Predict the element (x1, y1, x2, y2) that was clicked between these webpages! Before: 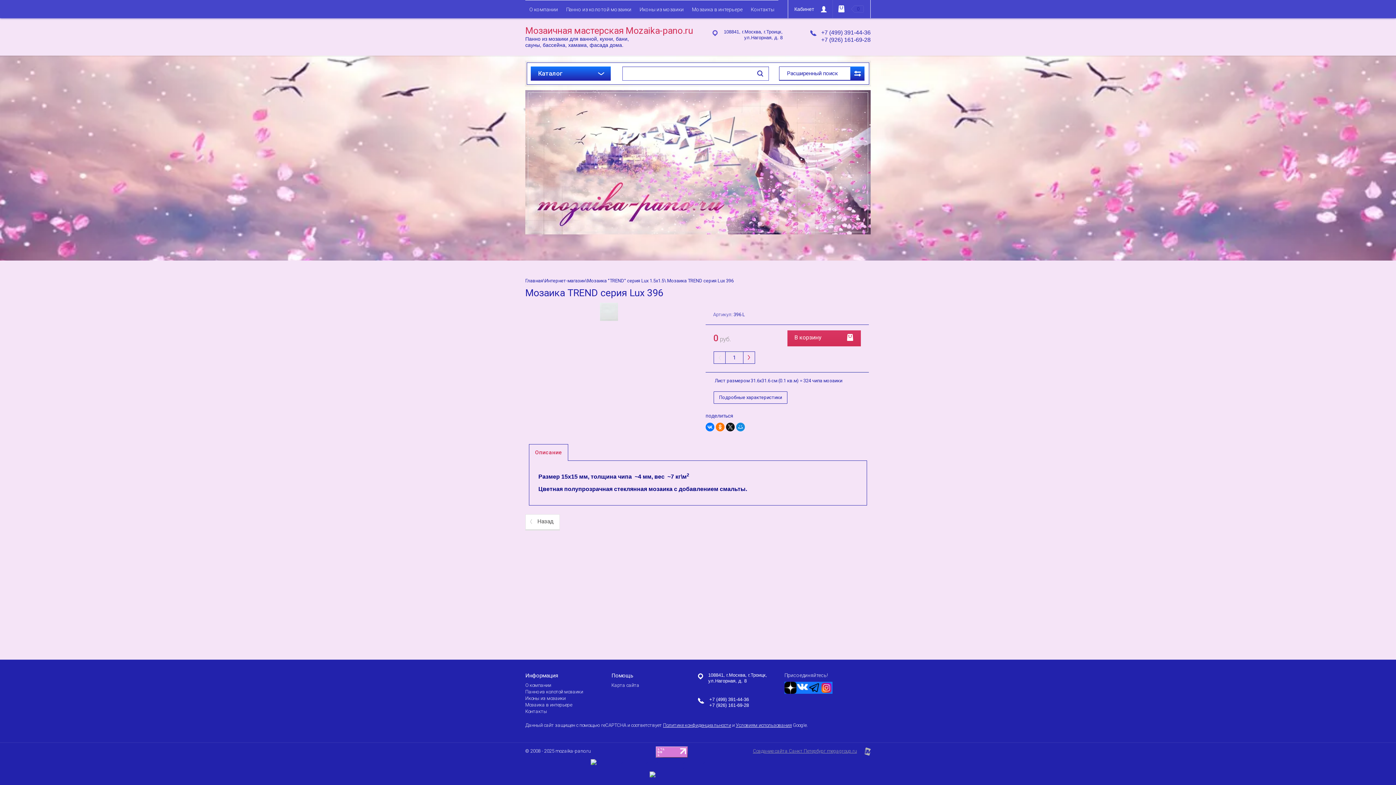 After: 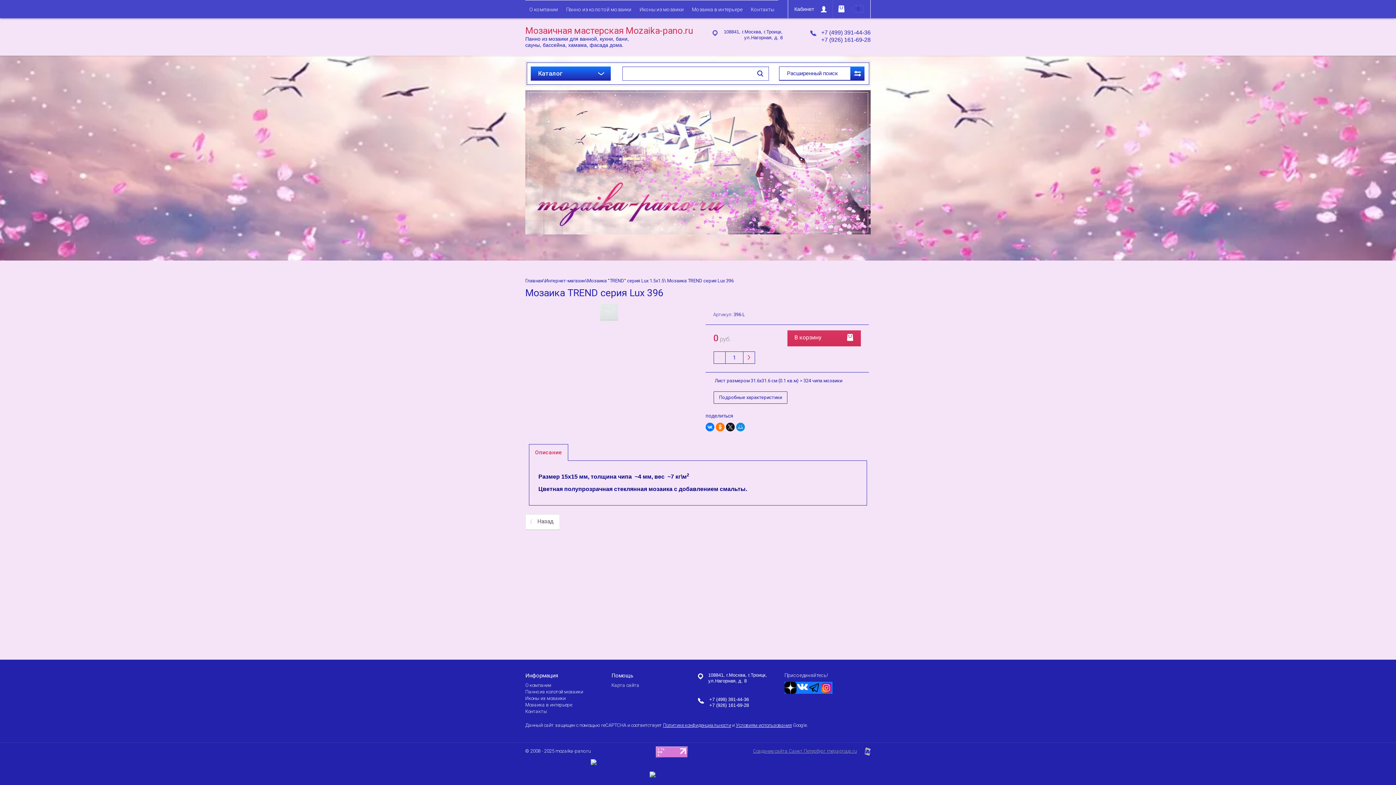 Action: bbox: (590, 765, 753, 771)